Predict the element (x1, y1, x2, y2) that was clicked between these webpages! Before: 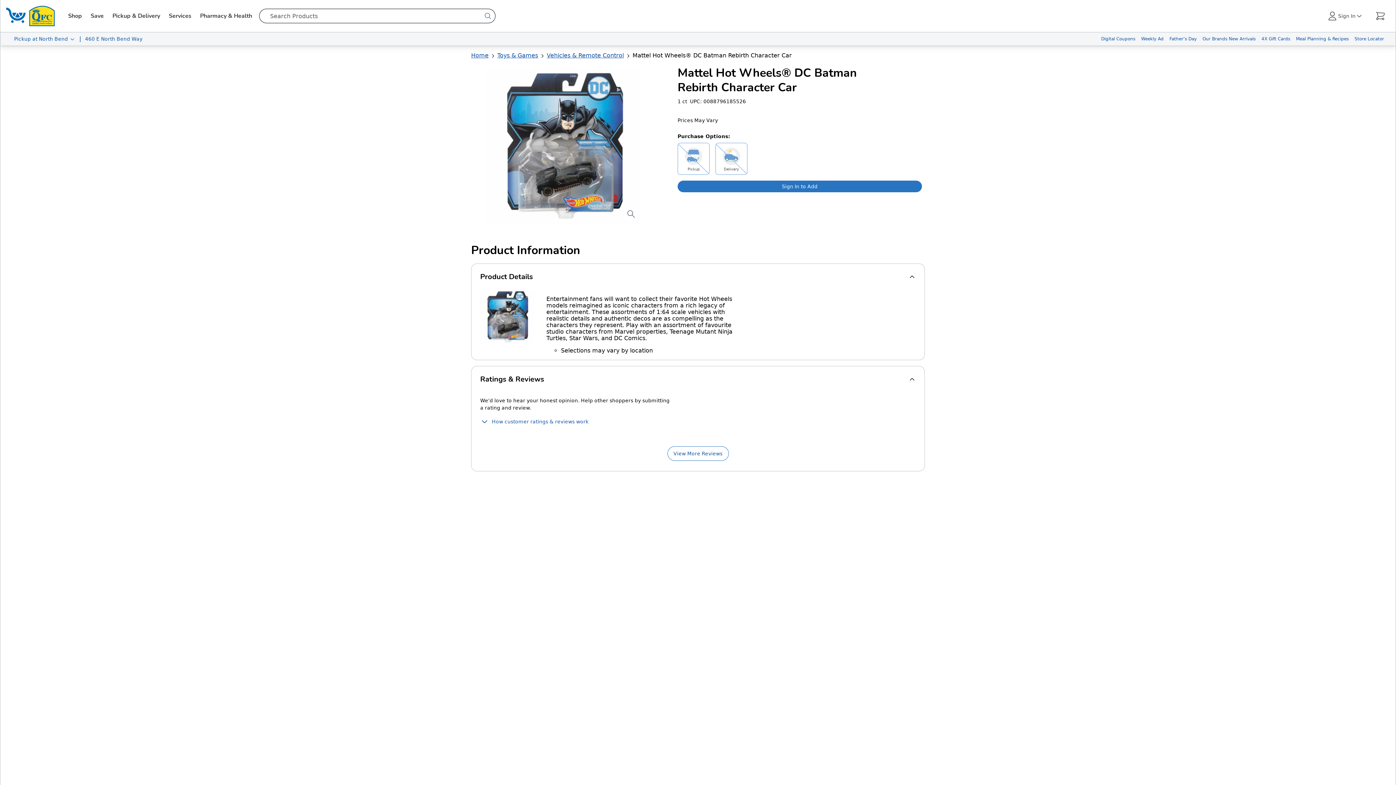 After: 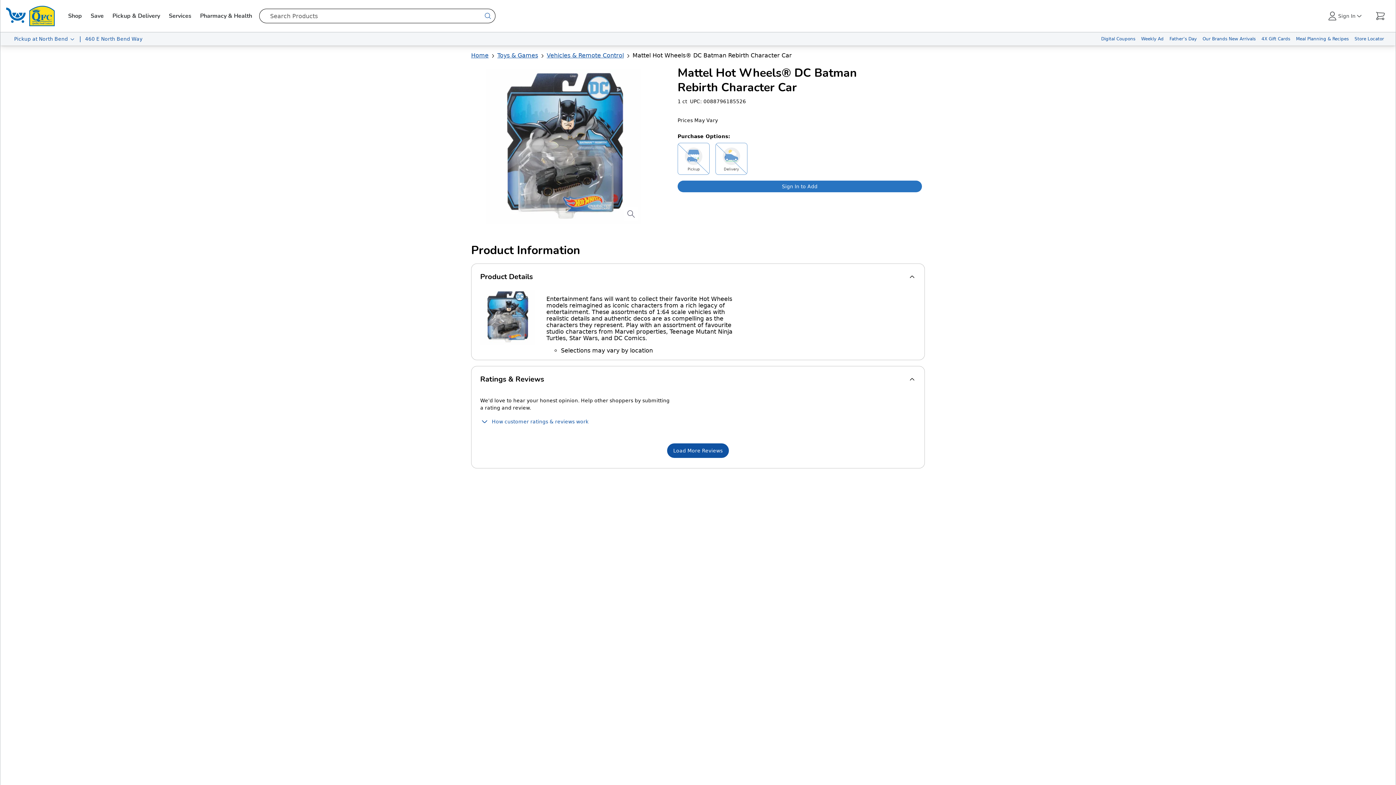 Action: label: View More Reviews bbox: (667, 446, 728, 461)